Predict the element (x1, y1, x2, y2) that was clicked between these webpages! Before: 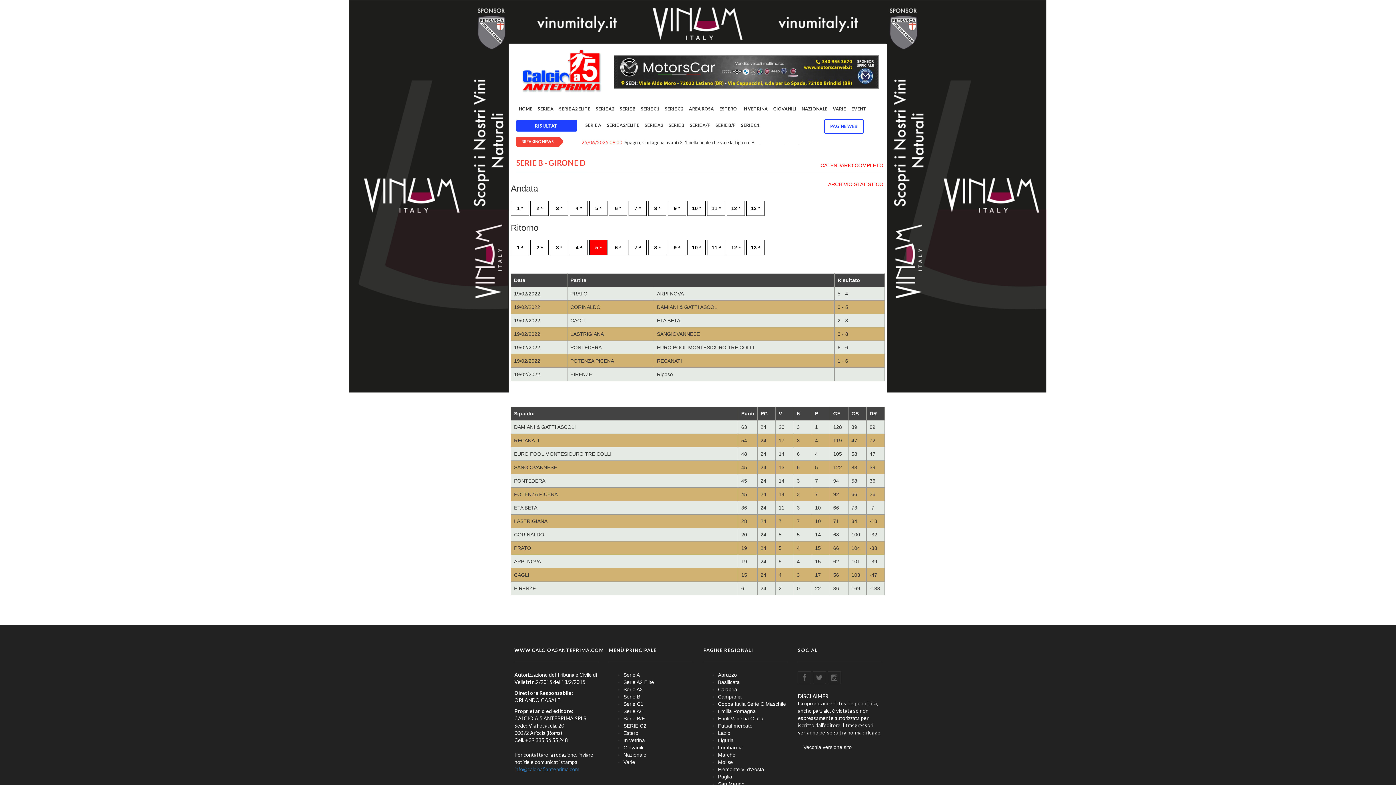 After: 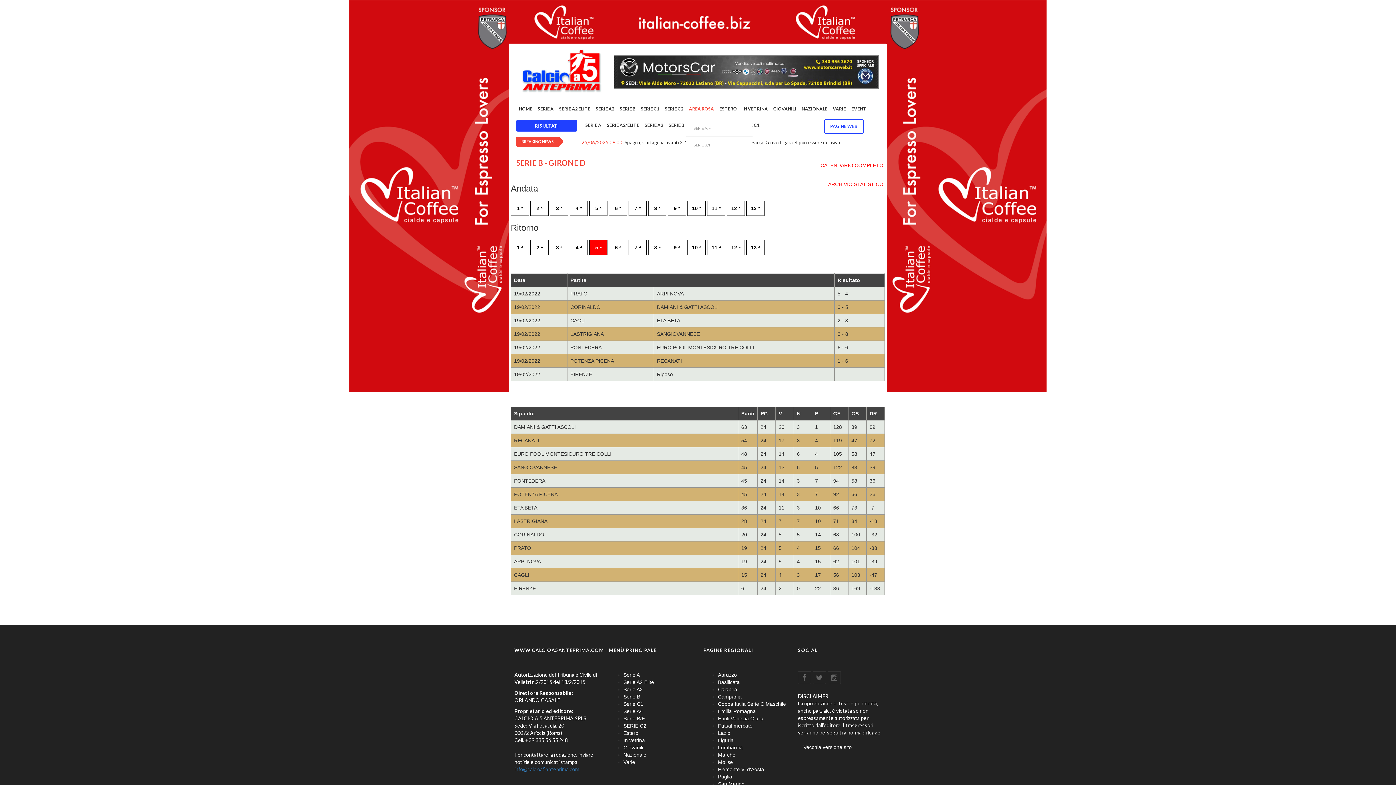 Action: bbox: (686, 98, 716, 120) label: AREA ROSA